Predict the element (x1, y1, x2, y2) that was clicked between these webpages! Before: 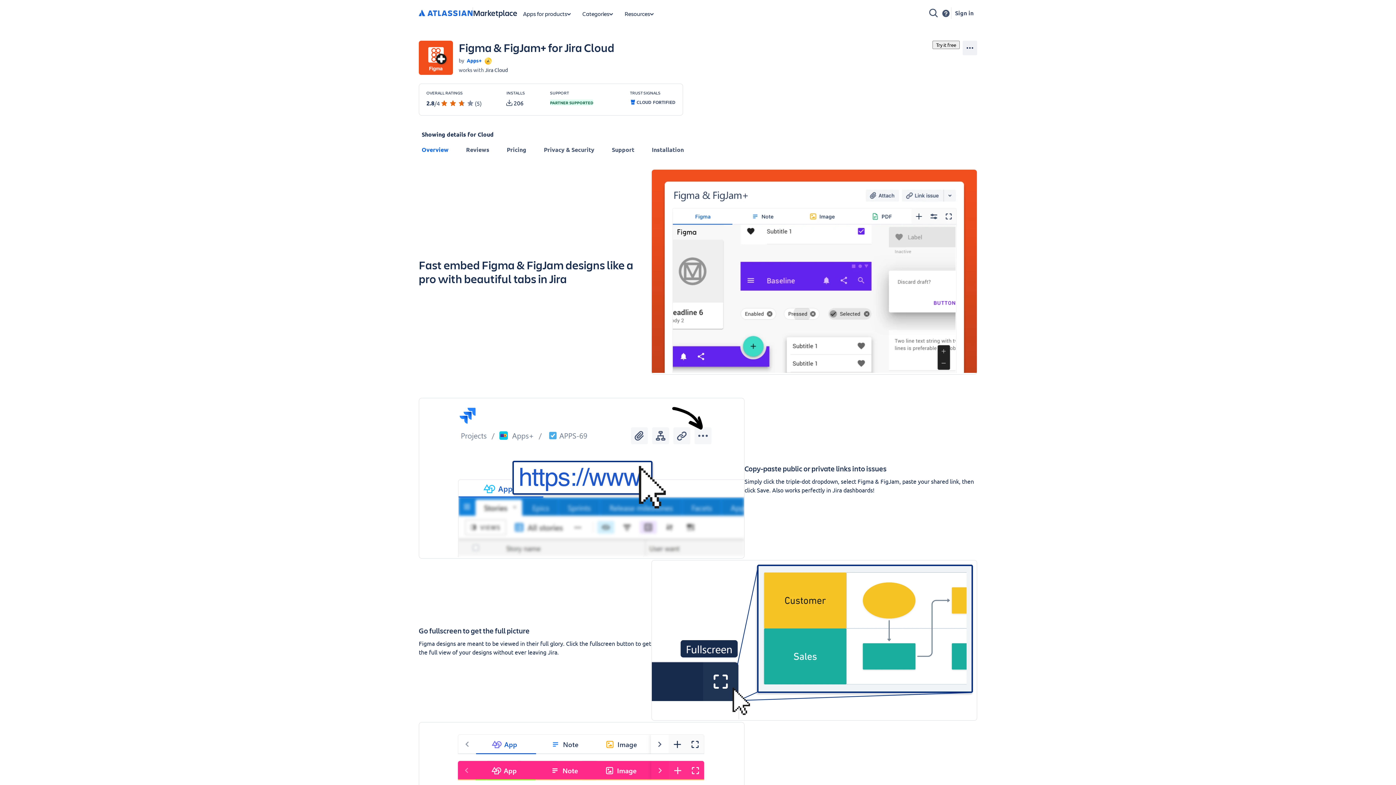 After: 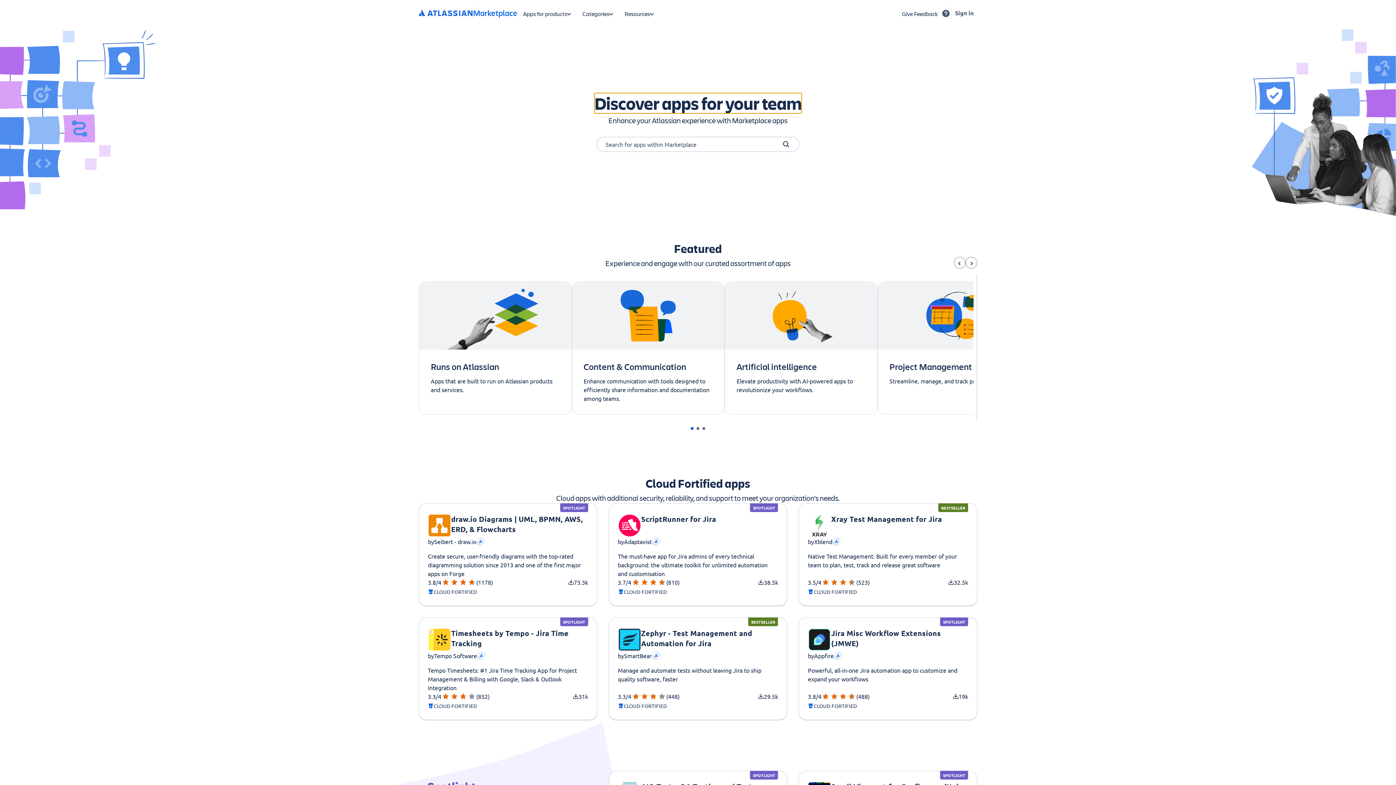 Action: bbox: (473, 6, 517, 19) label: Atlassian Marketplace home